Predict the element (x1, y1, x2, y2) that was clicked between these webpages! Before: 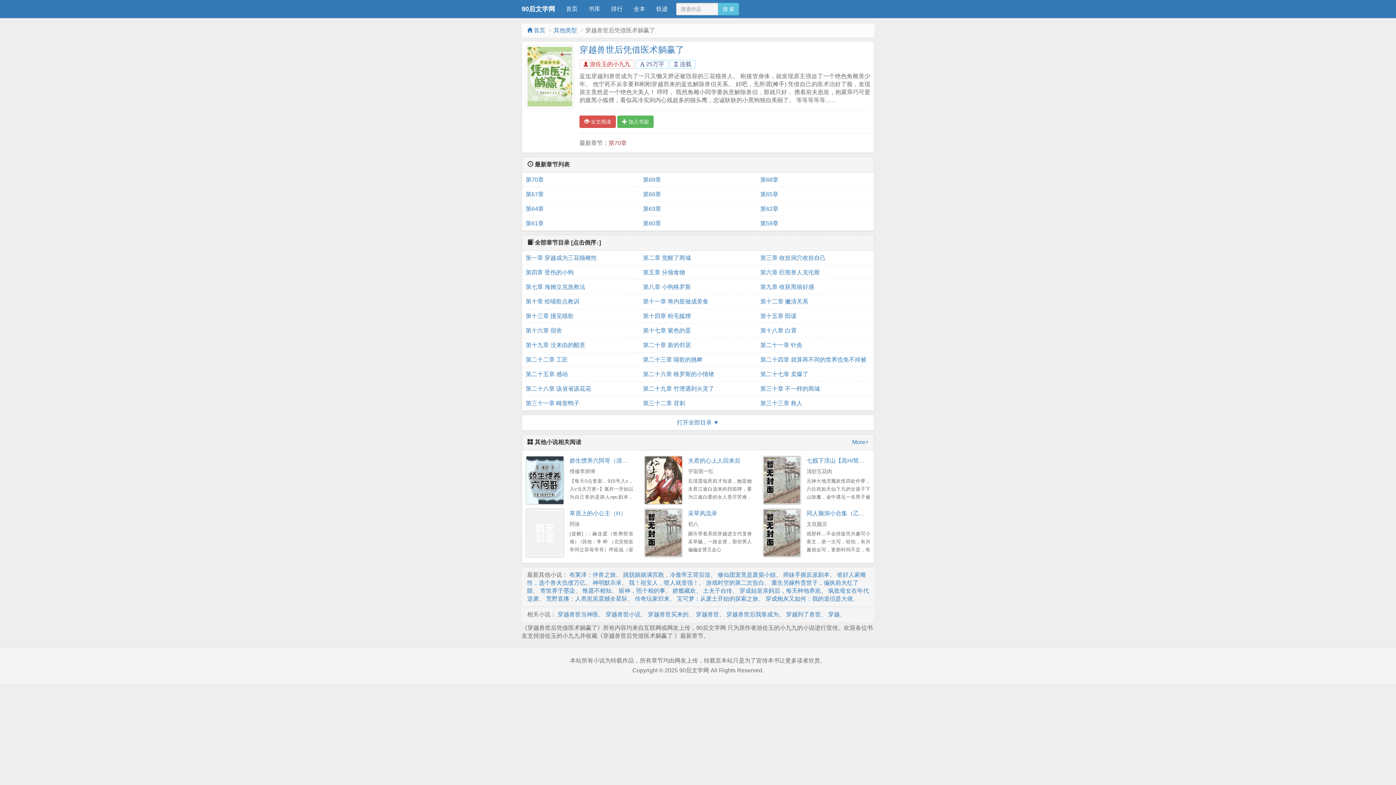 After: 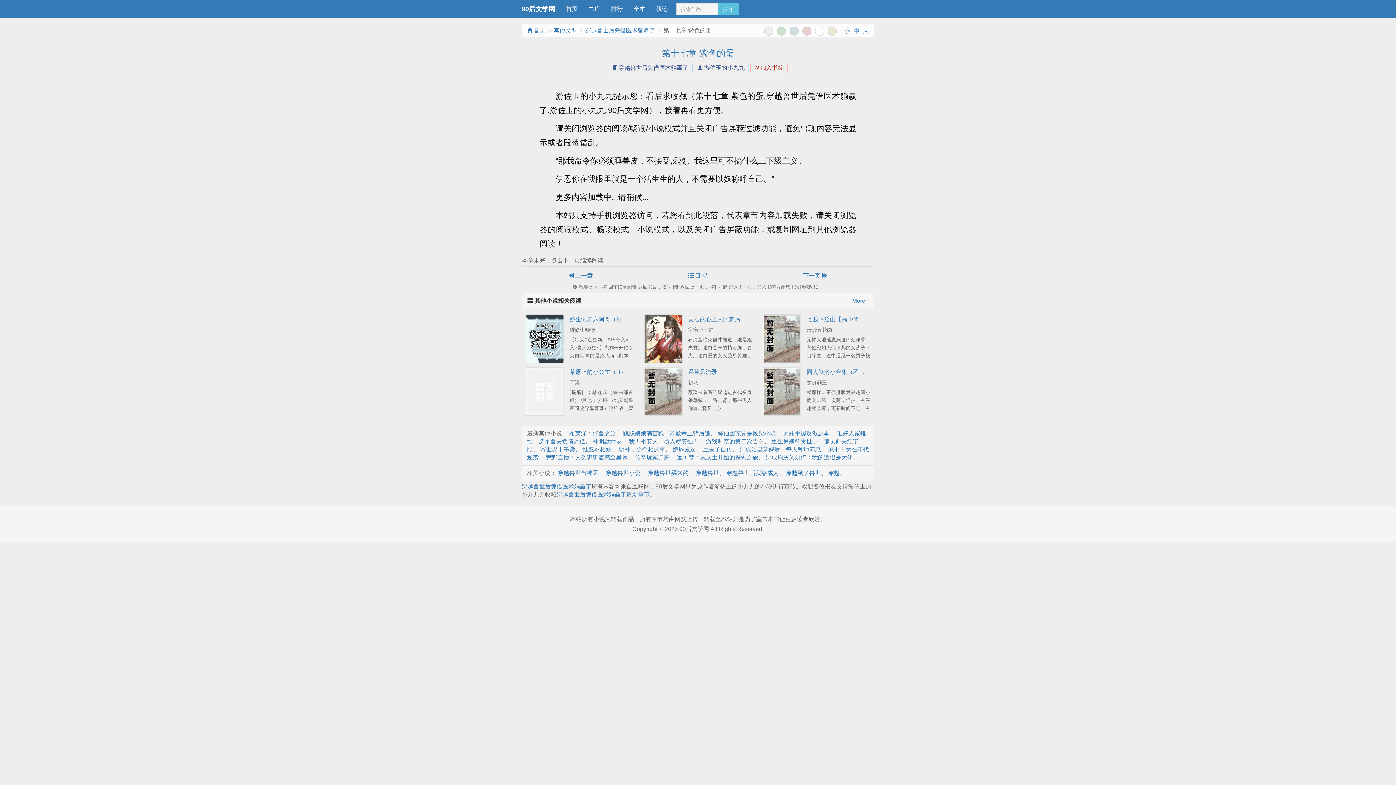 Action: label: 第十七章 紫色的蛋 bbox: (643, 323, 753, 338)